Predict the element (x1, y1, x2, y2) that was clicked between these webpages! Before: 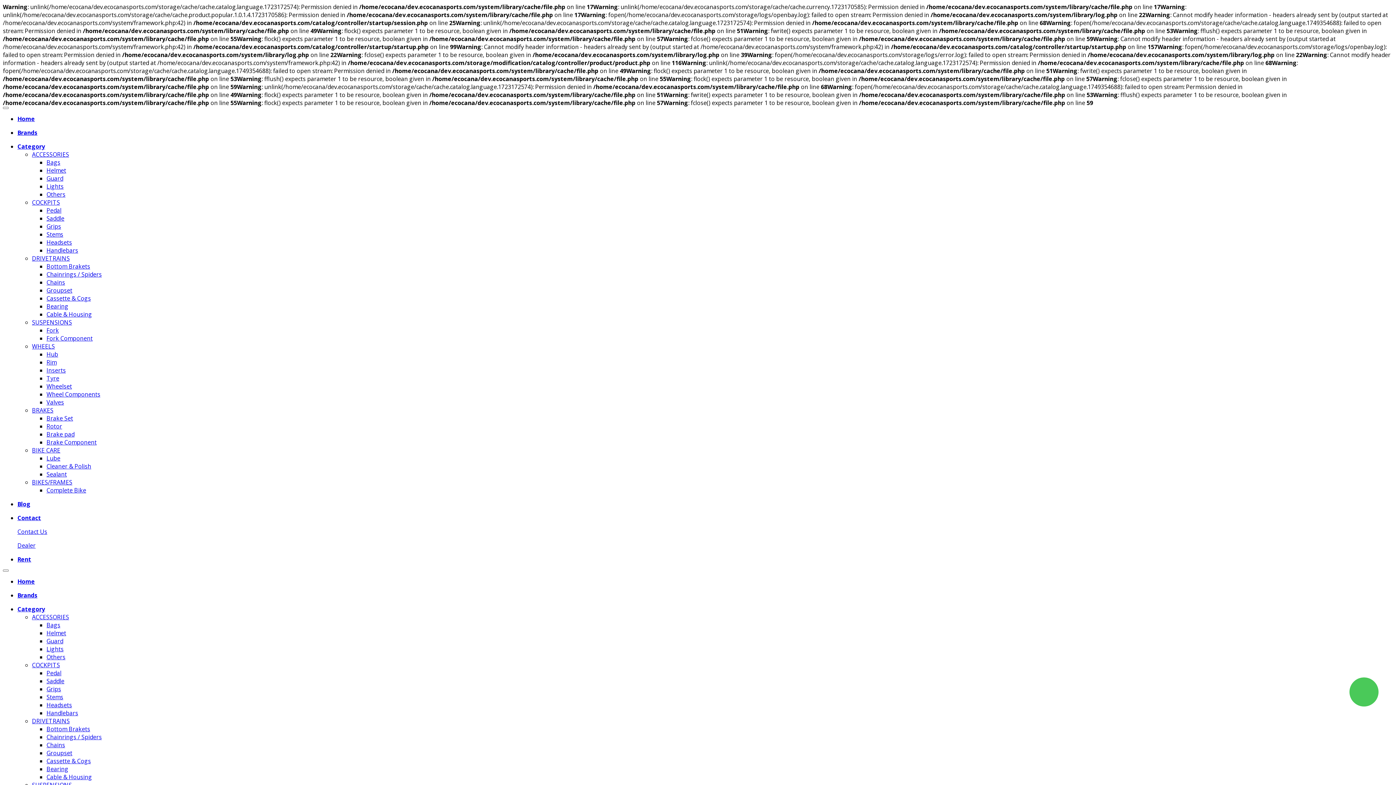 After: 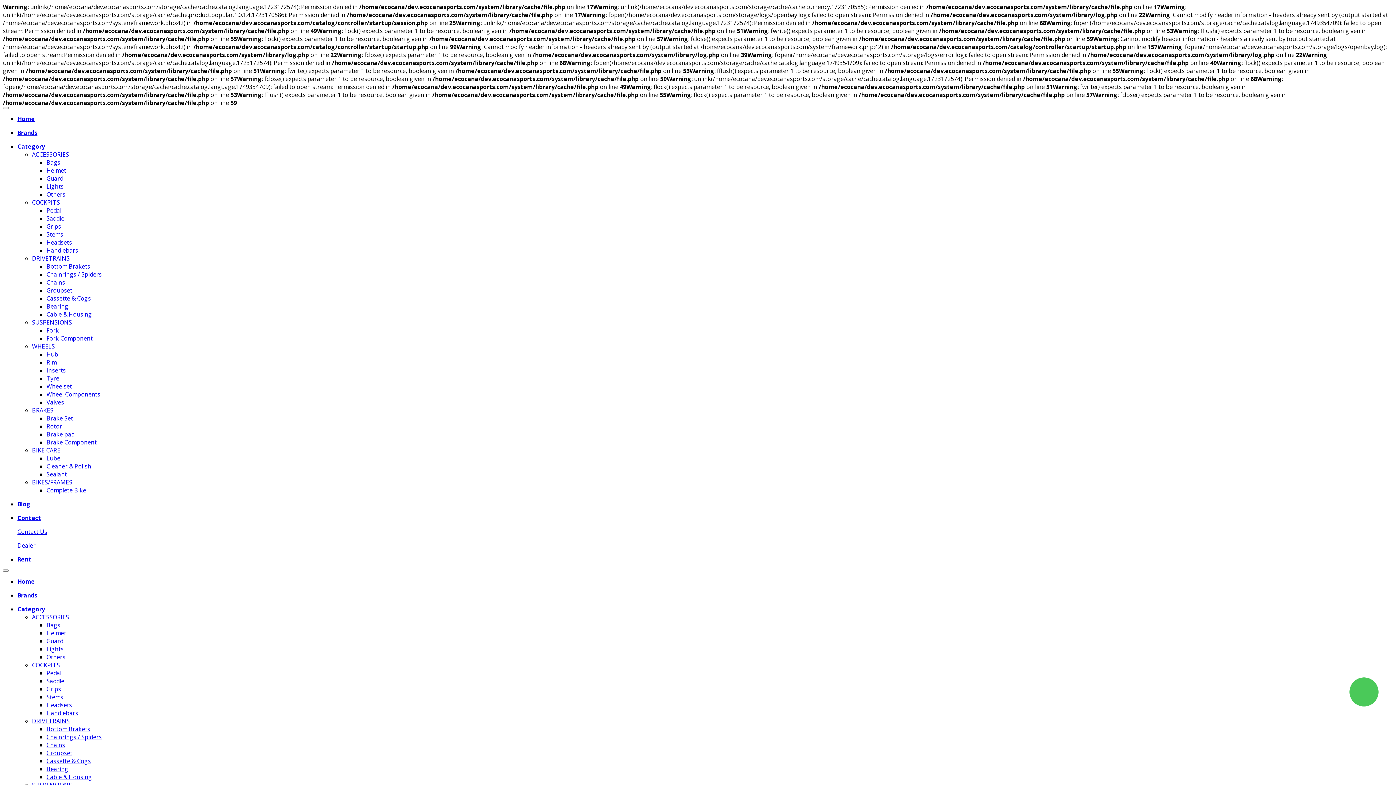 Action: label: Home bbox: (17, 577, 34, 585)